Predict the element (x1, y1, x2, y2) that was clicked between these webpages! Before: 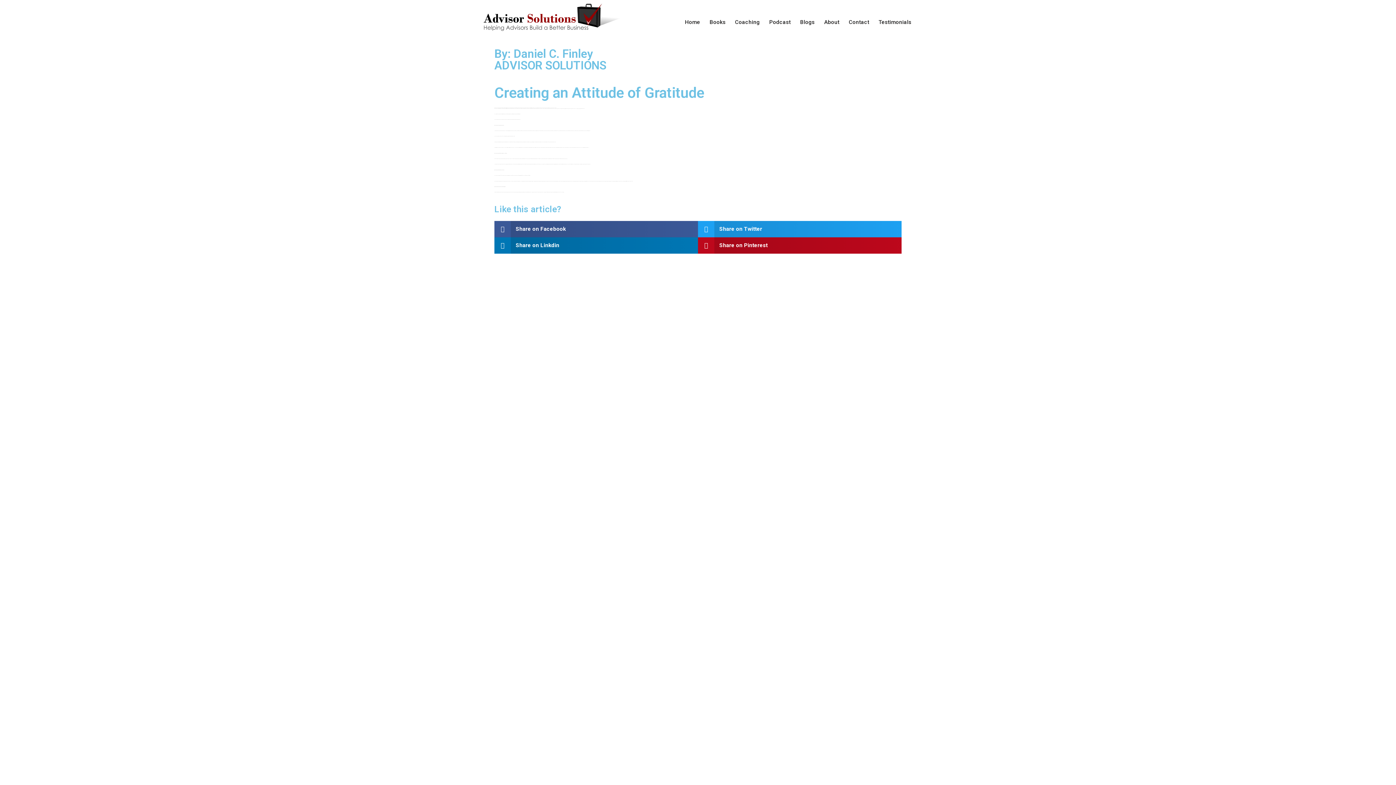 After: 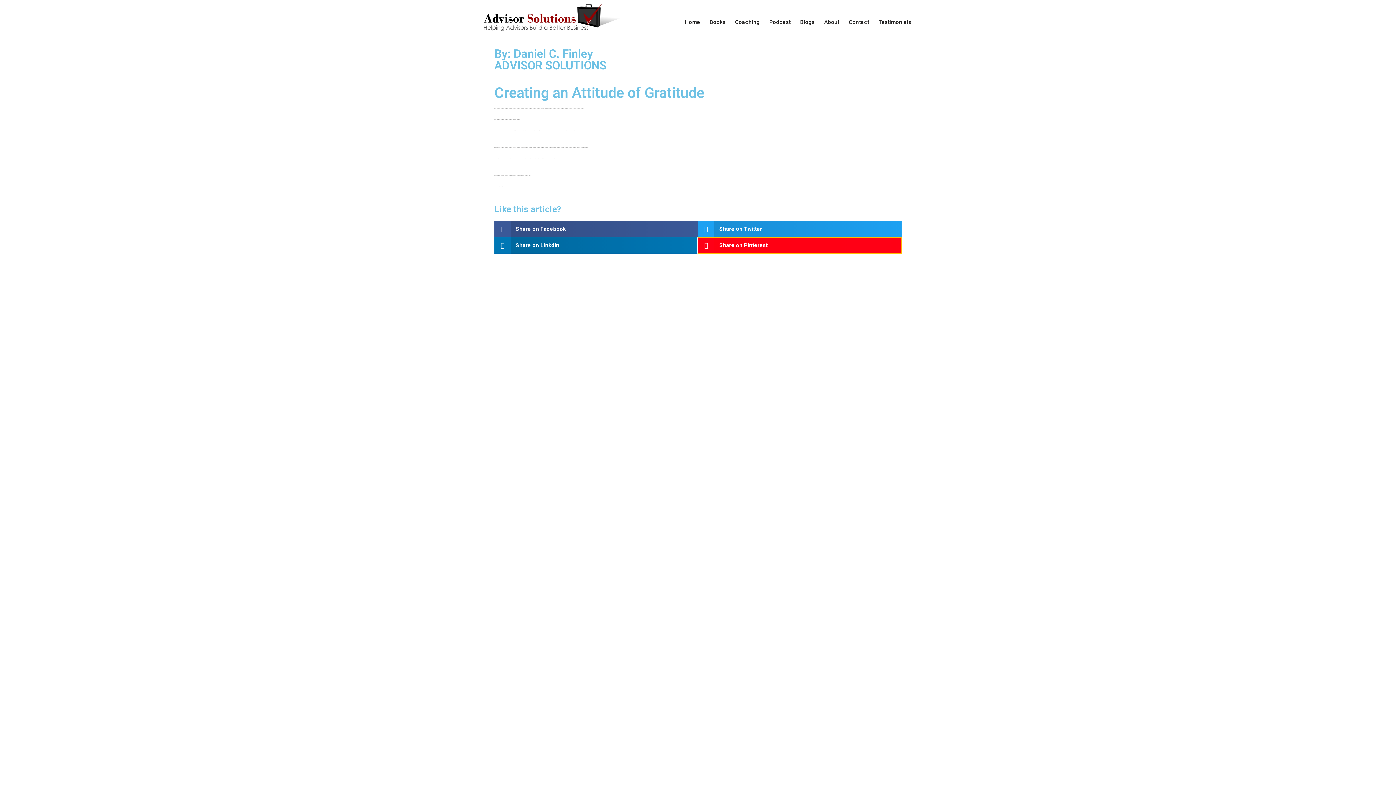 Action: bbox: (698, 237, 901, 253) label: Share on pinterest